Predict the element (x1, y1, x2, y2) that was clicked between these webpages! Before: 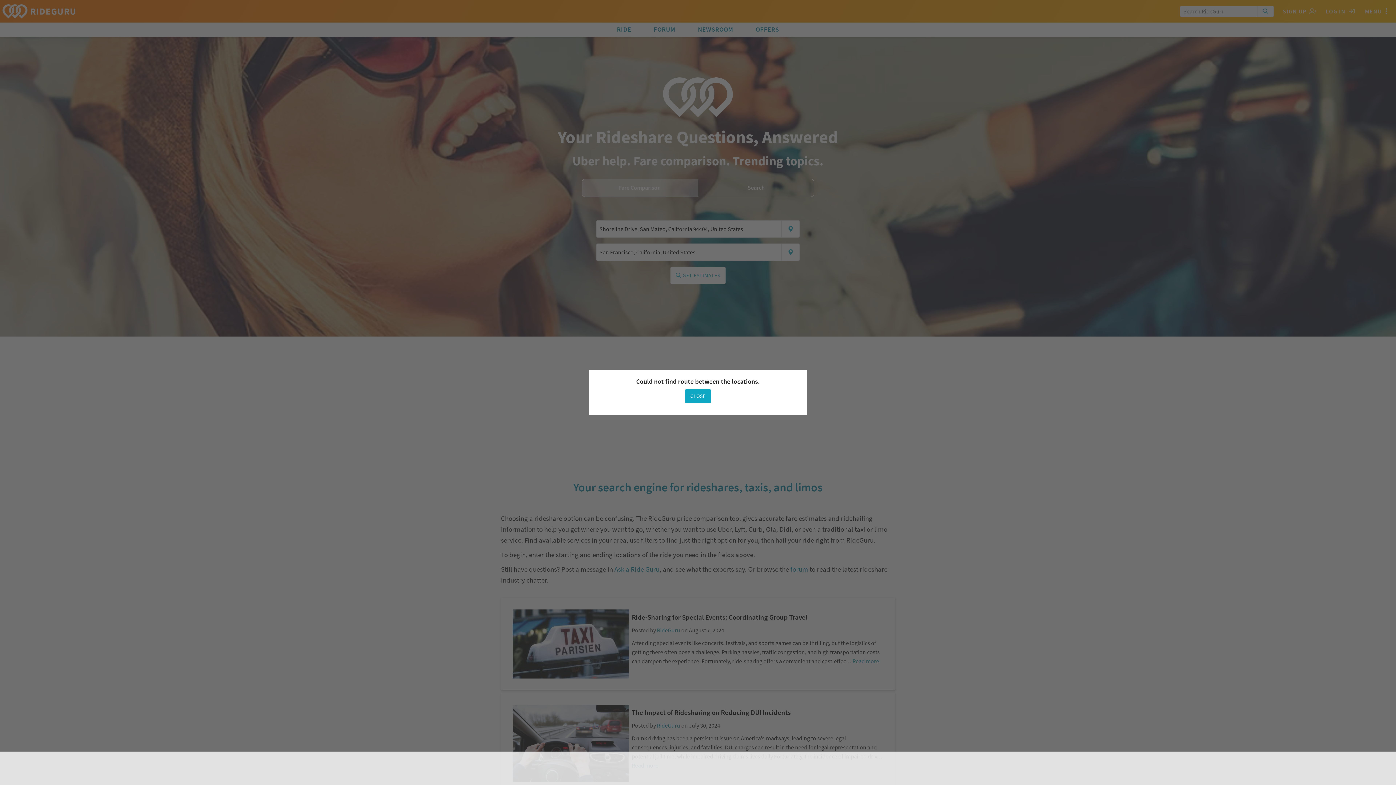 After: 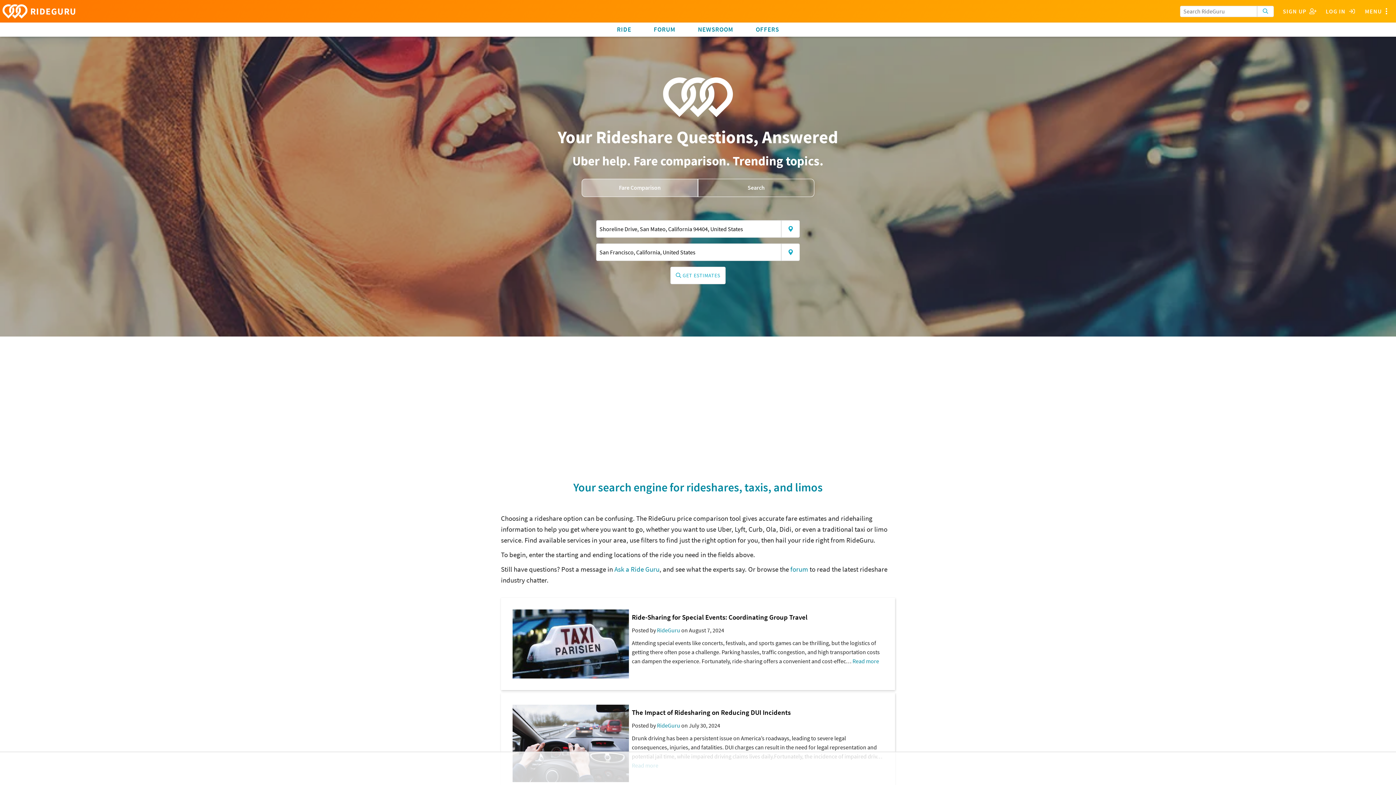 Action: bbox: (685, 389, 711, 403) label: CLOSE